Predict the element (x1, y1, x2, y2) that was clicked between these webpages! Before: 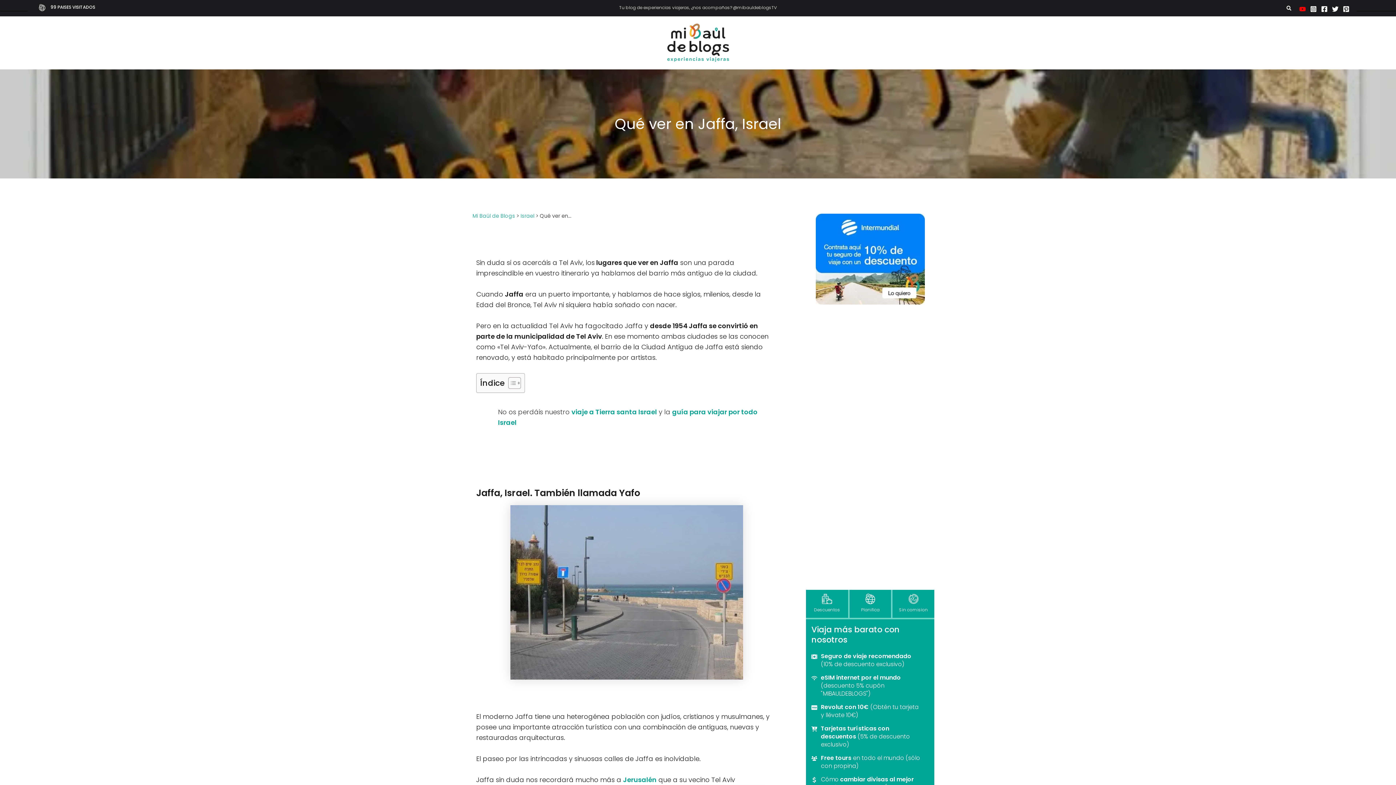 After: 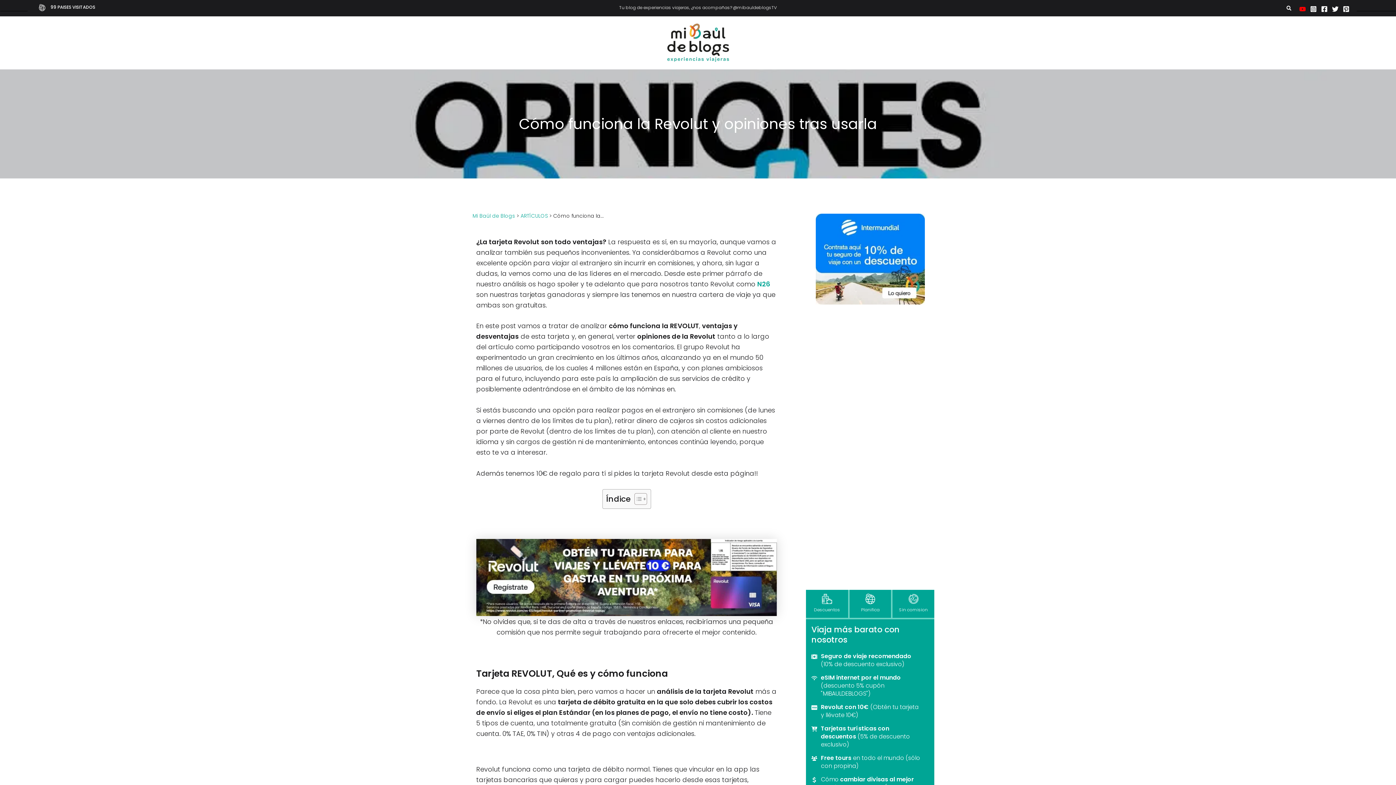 Action: bbox: (821, 703, 870, 711) label: Revolut con 10€ 